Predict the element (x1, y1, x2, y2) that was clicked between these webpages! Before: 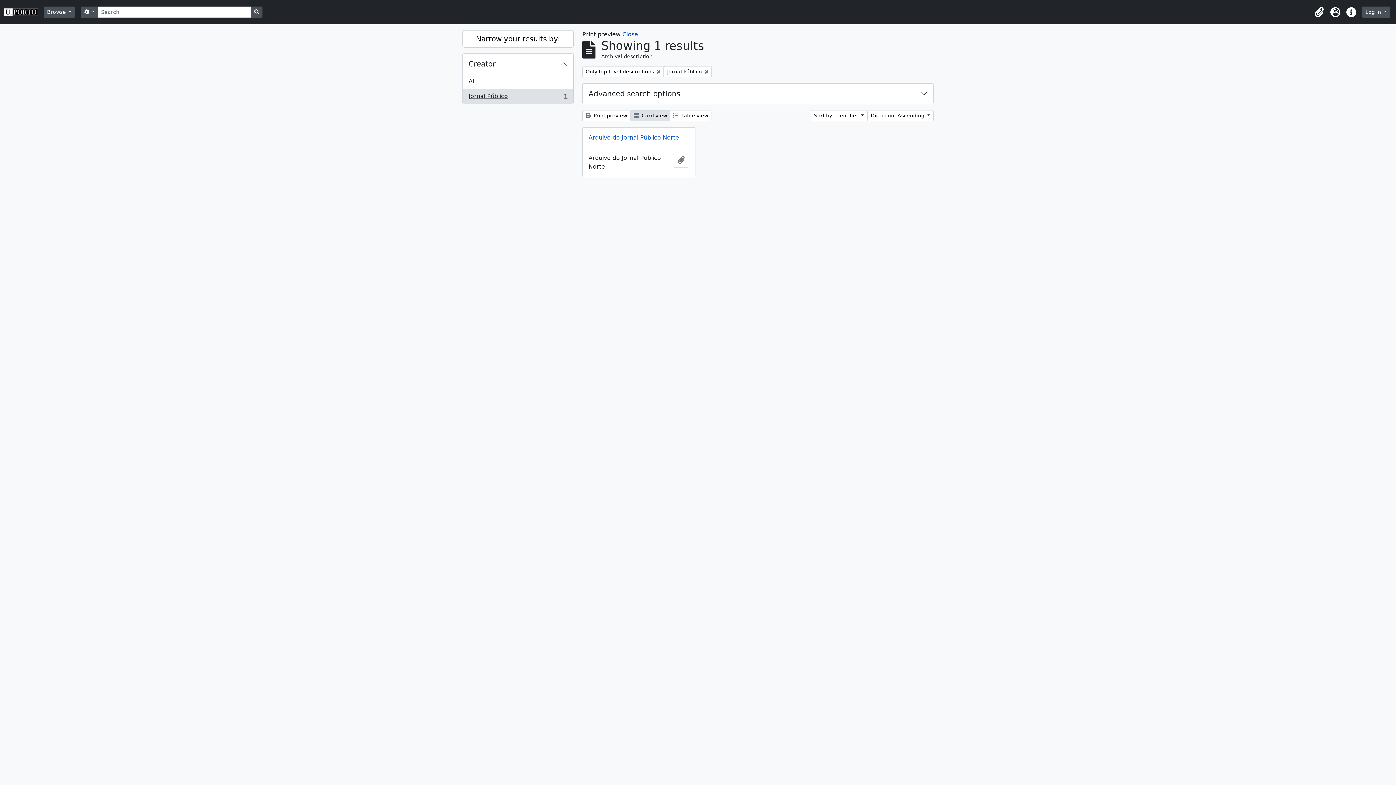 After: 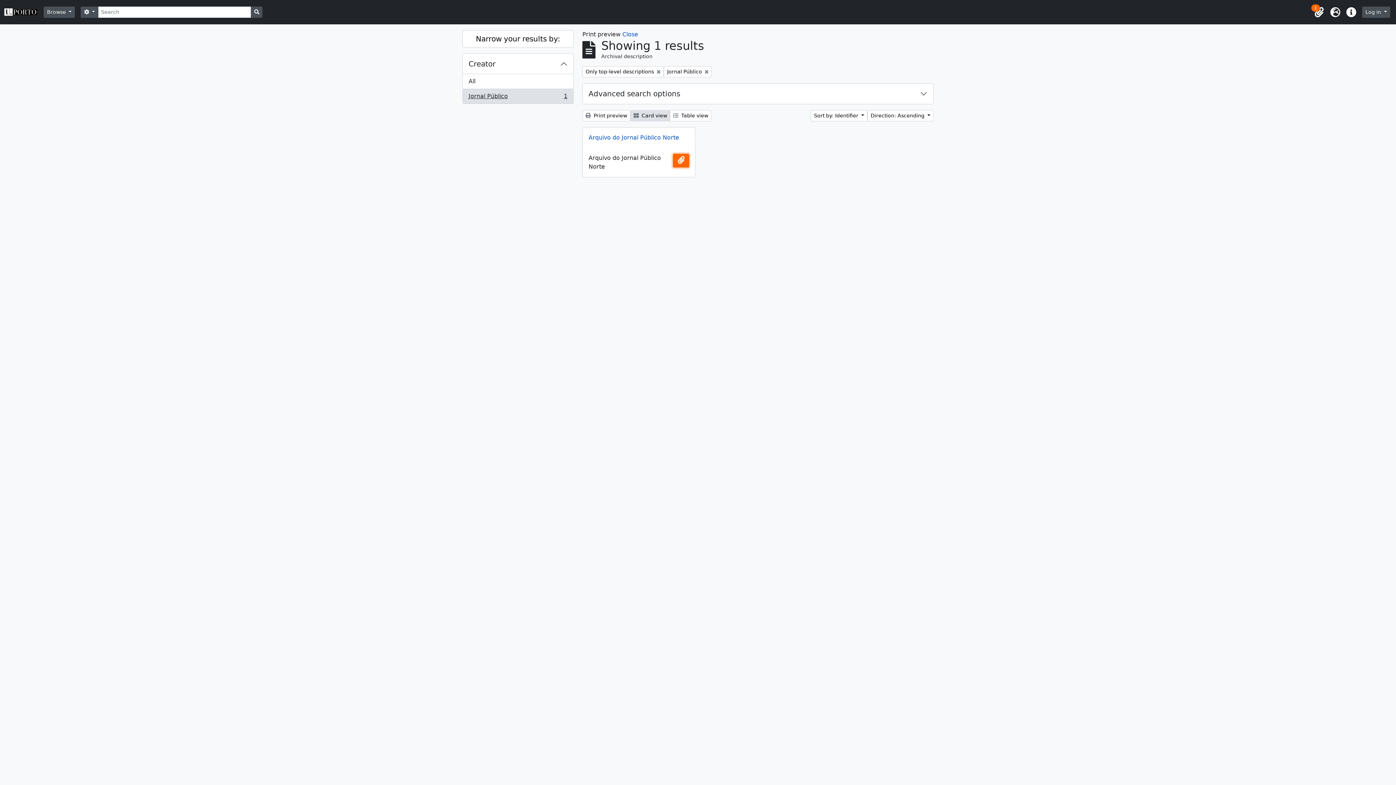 Action: label: Add to clipboard bbox: (673, 153, 689, 167)